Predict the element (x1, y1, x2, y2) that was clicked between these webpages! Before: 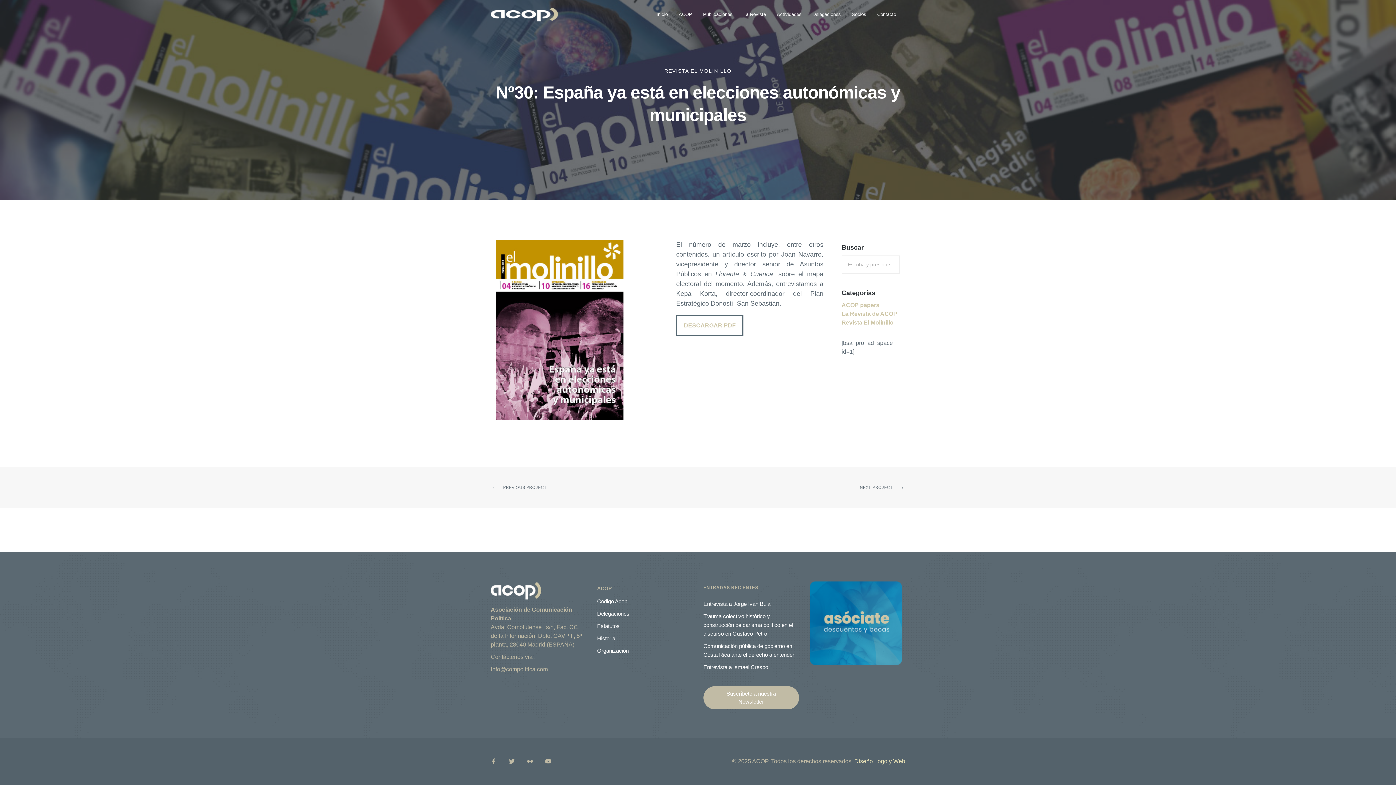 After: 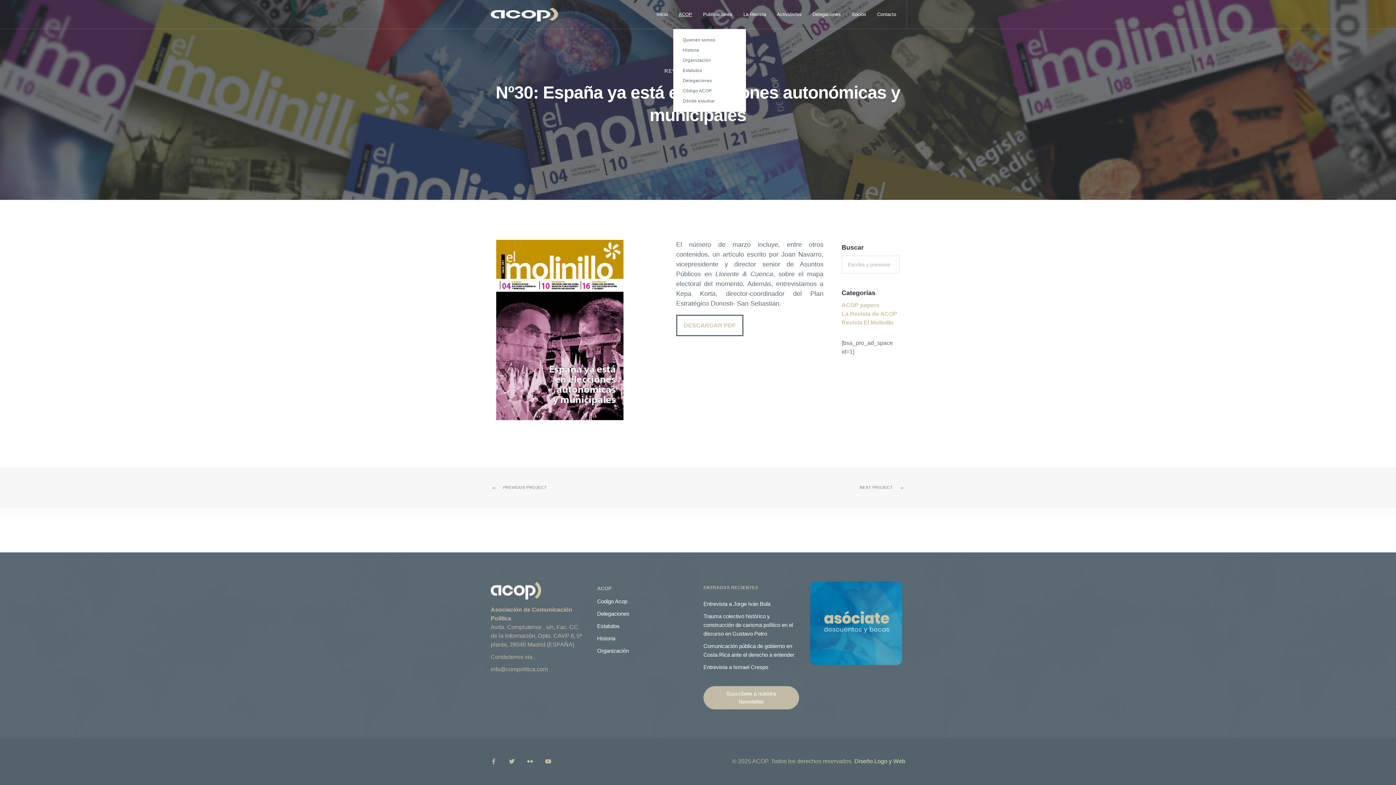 Action: label: ACOP bbox: (673, 0, 697, 29)